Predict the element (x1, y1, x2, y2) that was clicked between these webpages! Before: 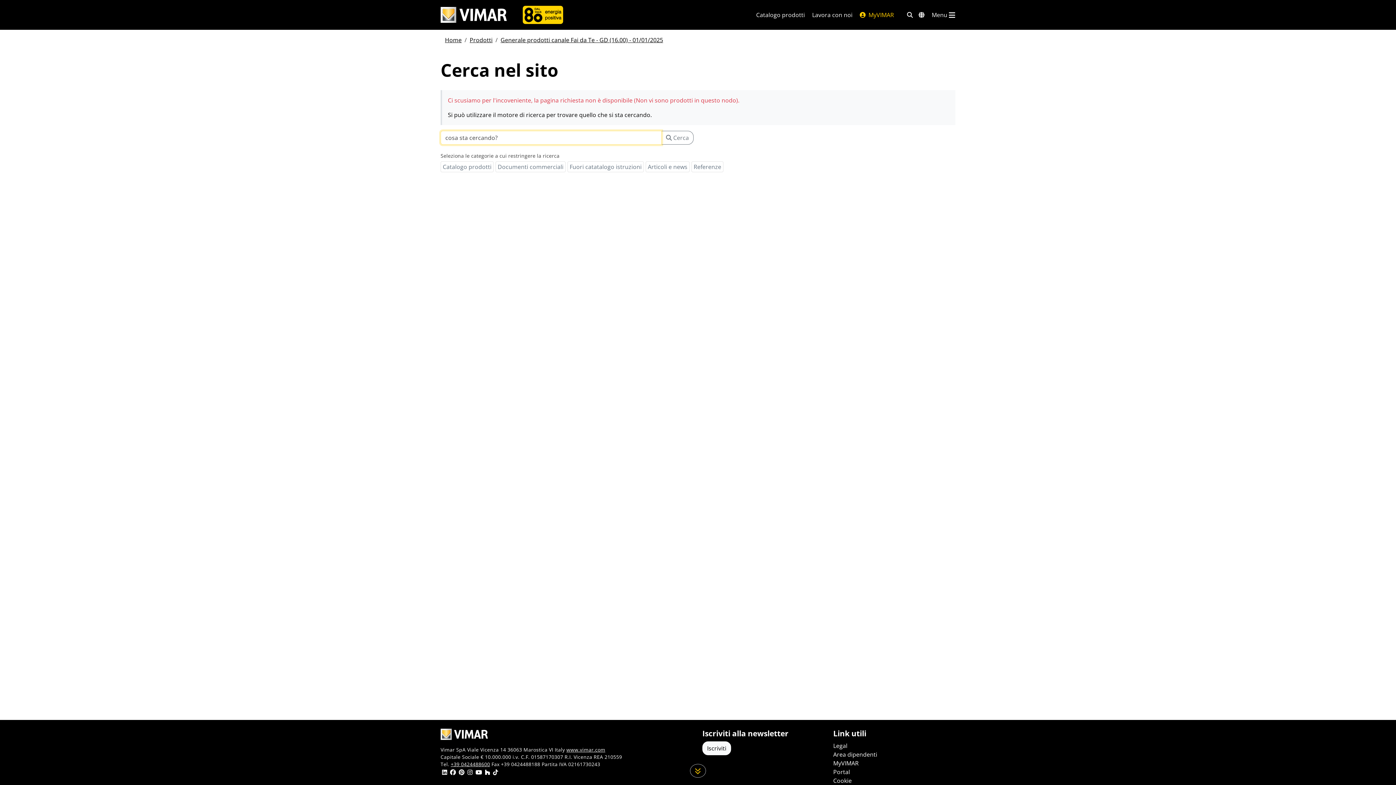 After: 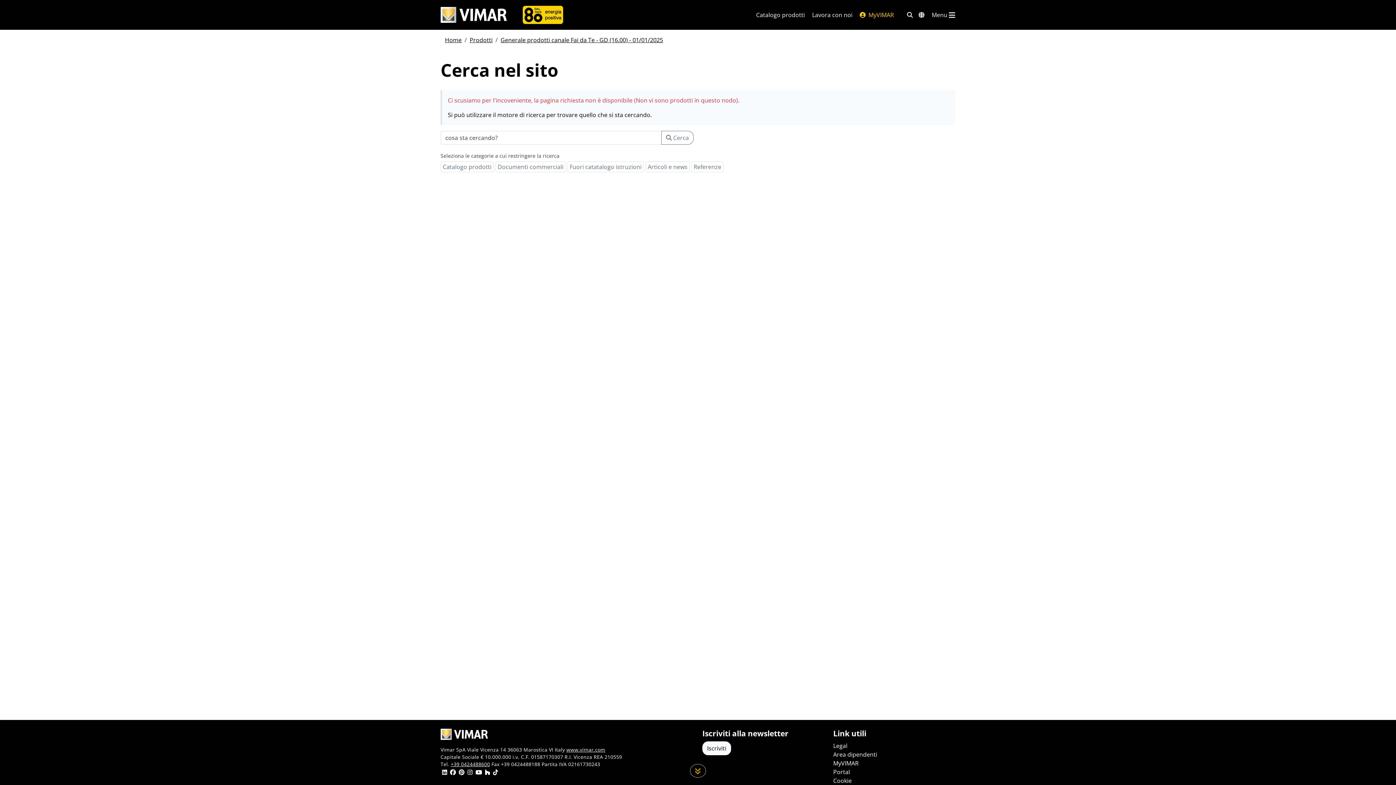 Action: bbox: (450, 761, 490, 768) label: +39 0424488600